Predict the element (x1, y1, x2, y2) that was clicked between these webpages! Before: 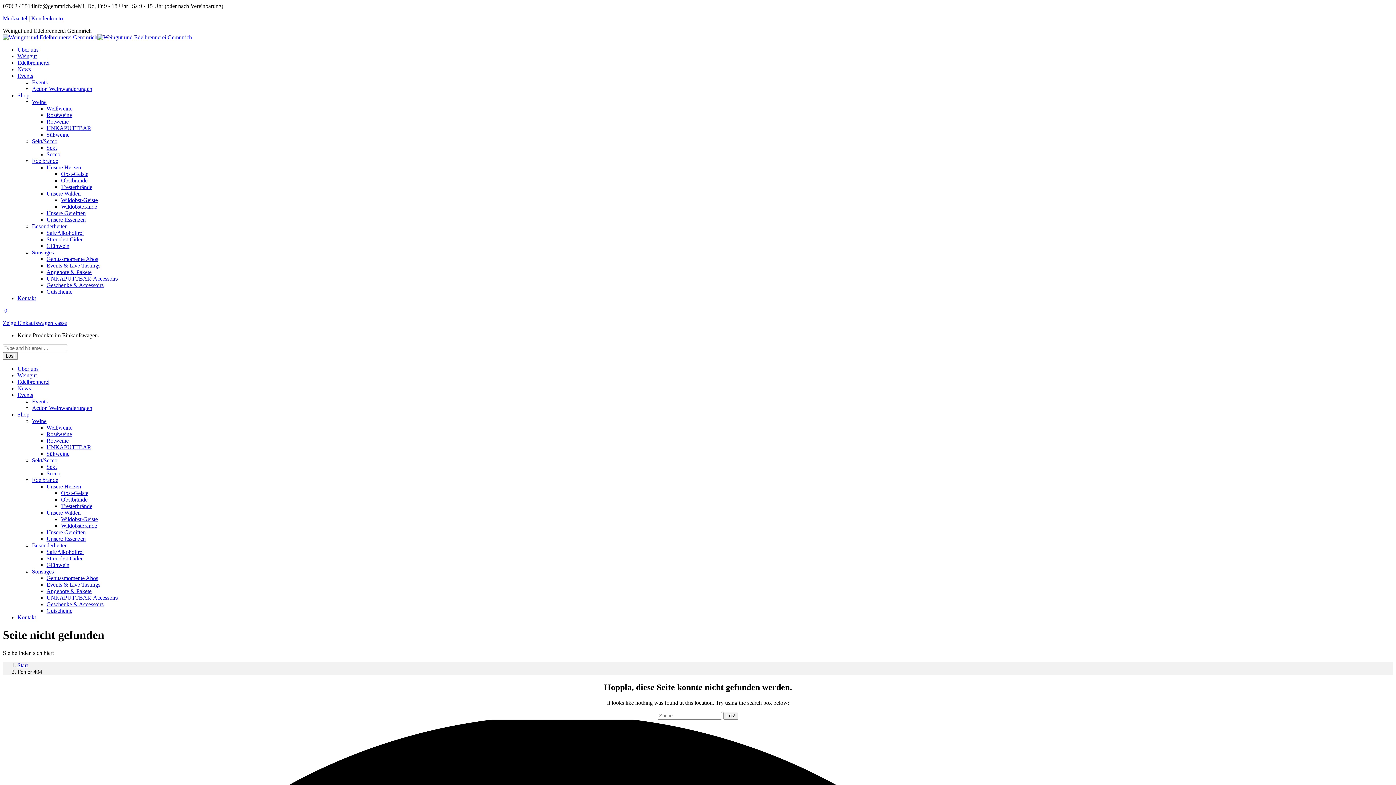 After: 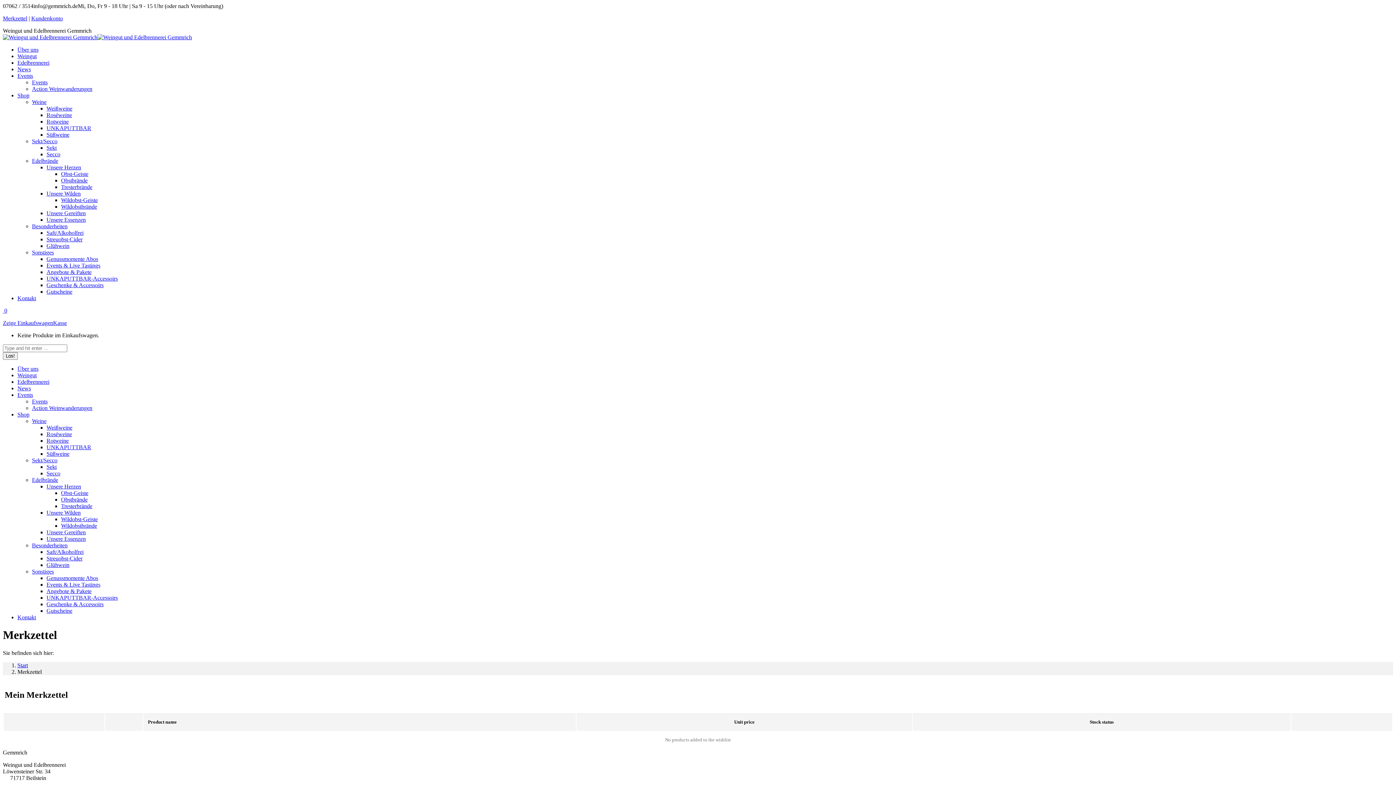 Action: bbox: (2, 15, 27, 21) label: Merkzettel